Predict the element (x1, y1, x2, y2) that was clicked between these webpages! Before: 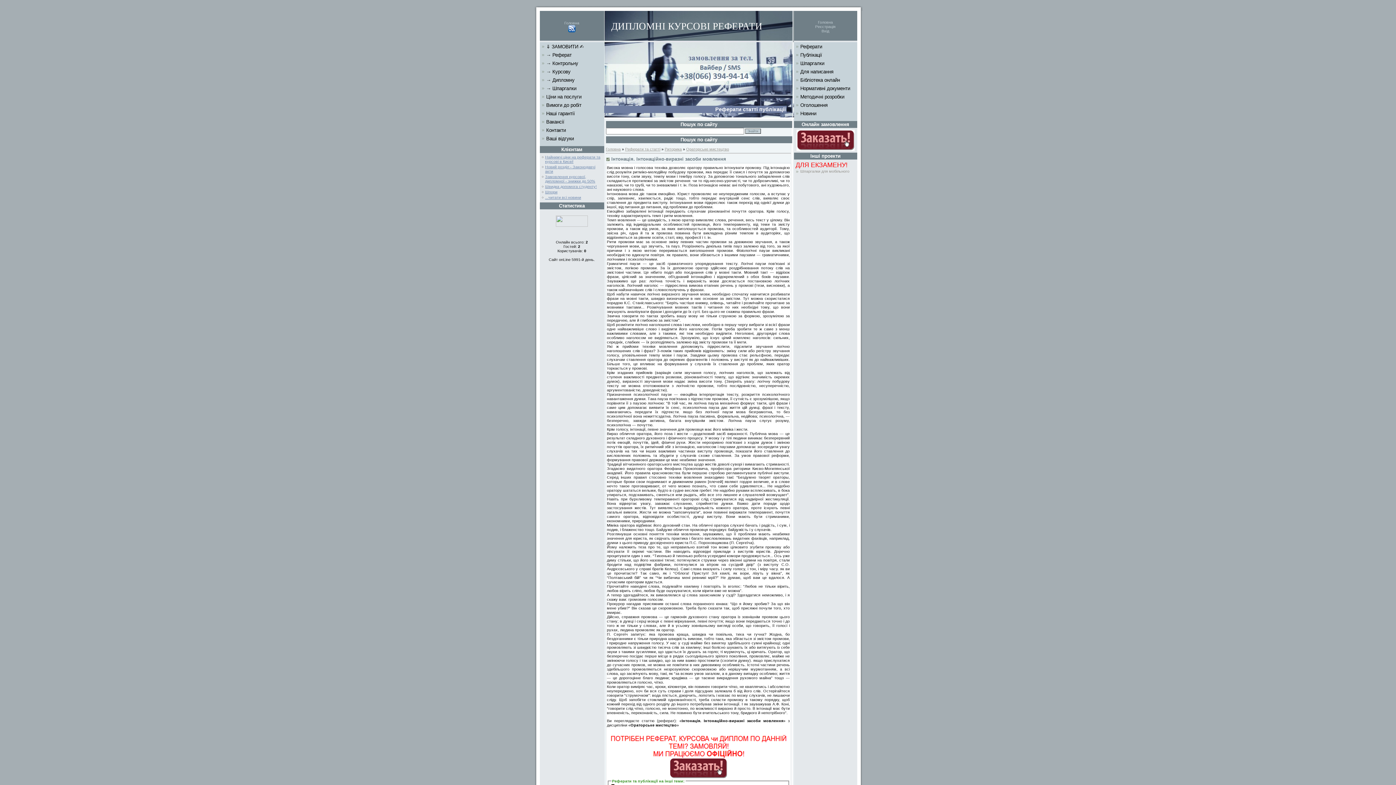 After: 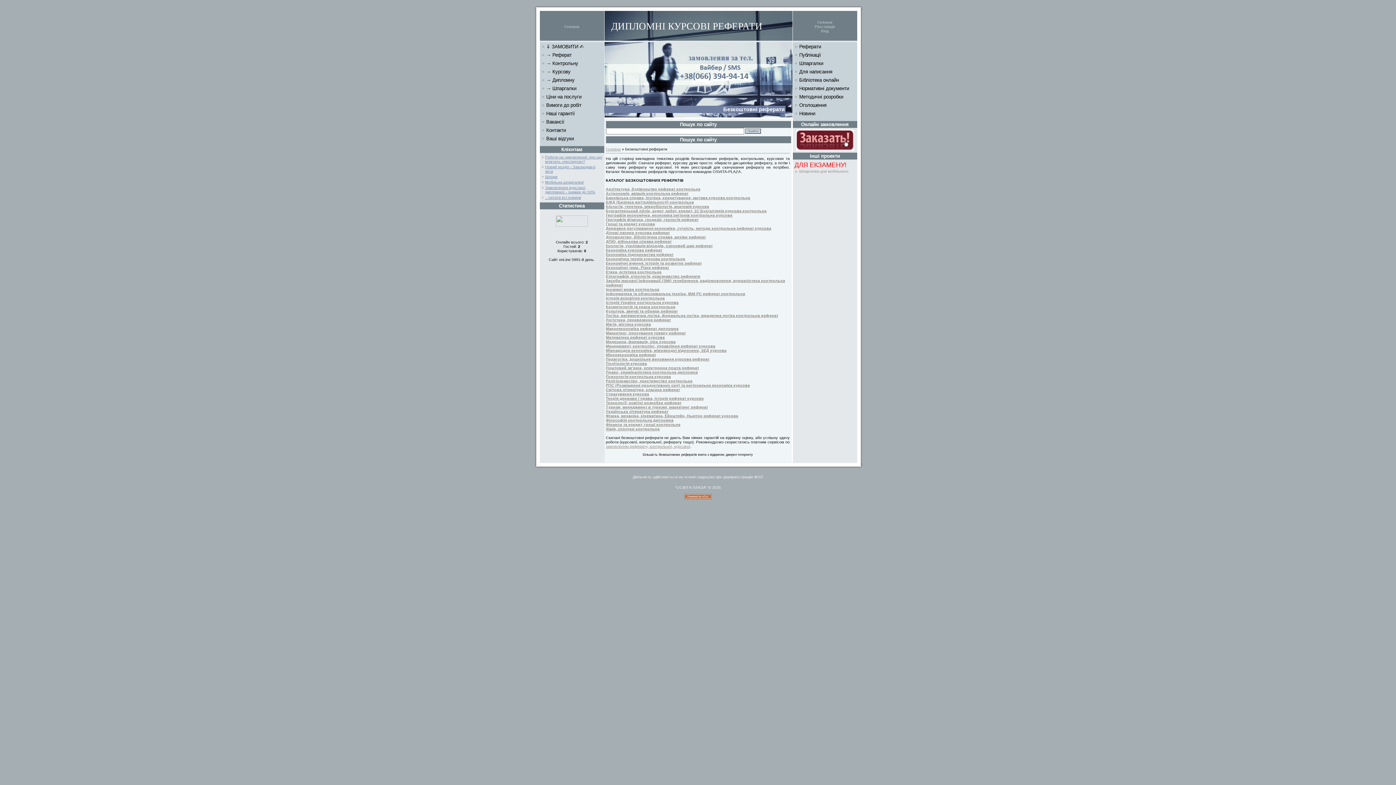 Action: bbox: (800, 44, 822, 49) label: Реферати